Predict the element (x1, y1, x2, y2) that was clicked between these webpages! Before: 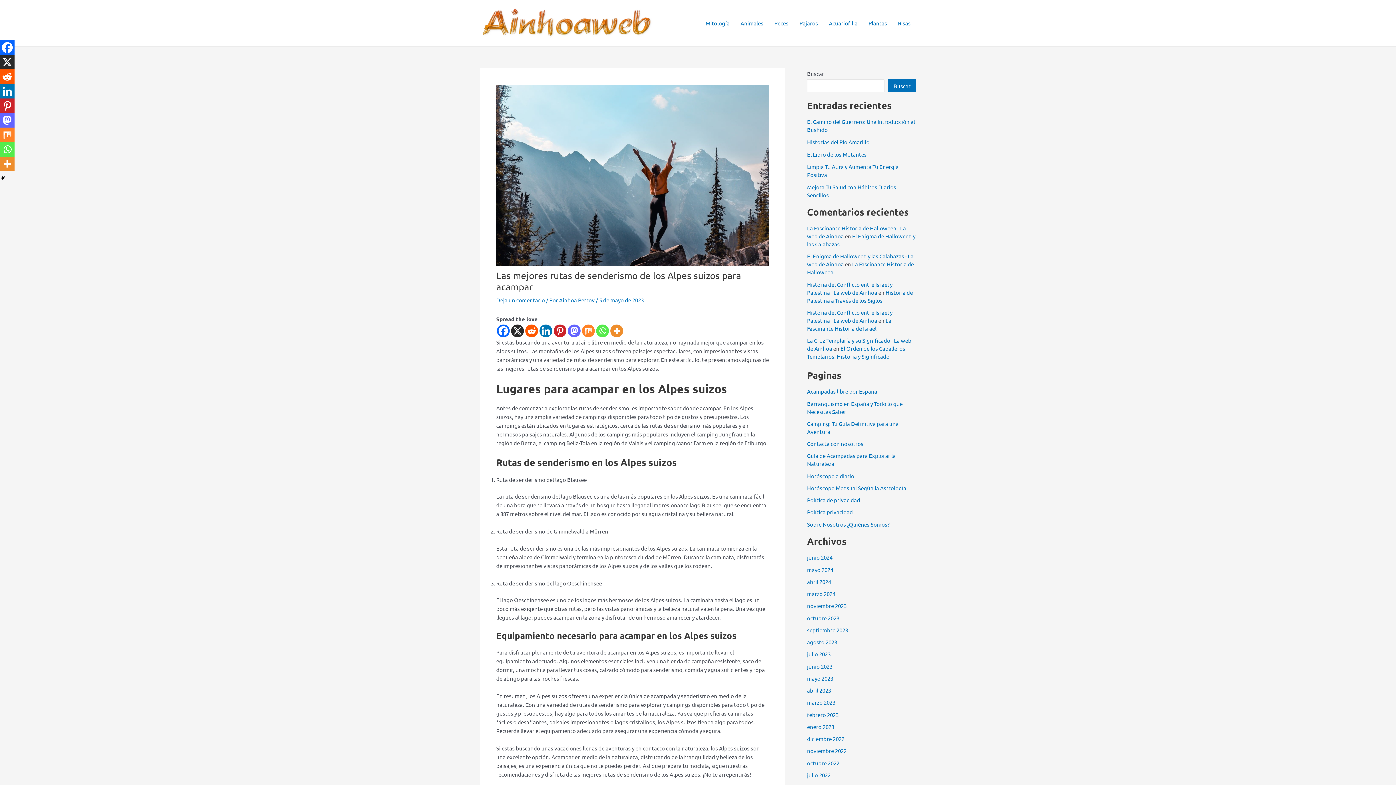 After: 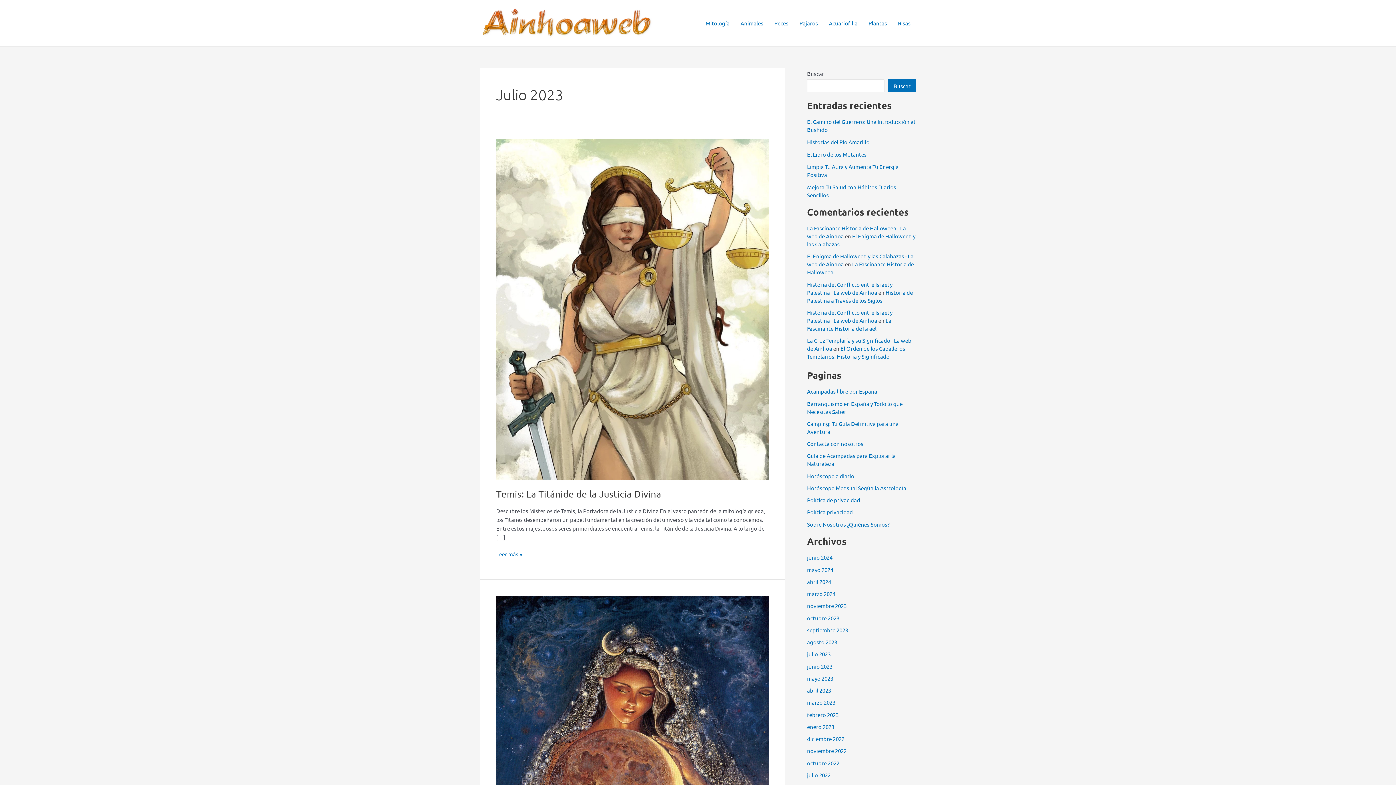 Action: label: julio 2023 bbox: (807, 651, 830, 657)